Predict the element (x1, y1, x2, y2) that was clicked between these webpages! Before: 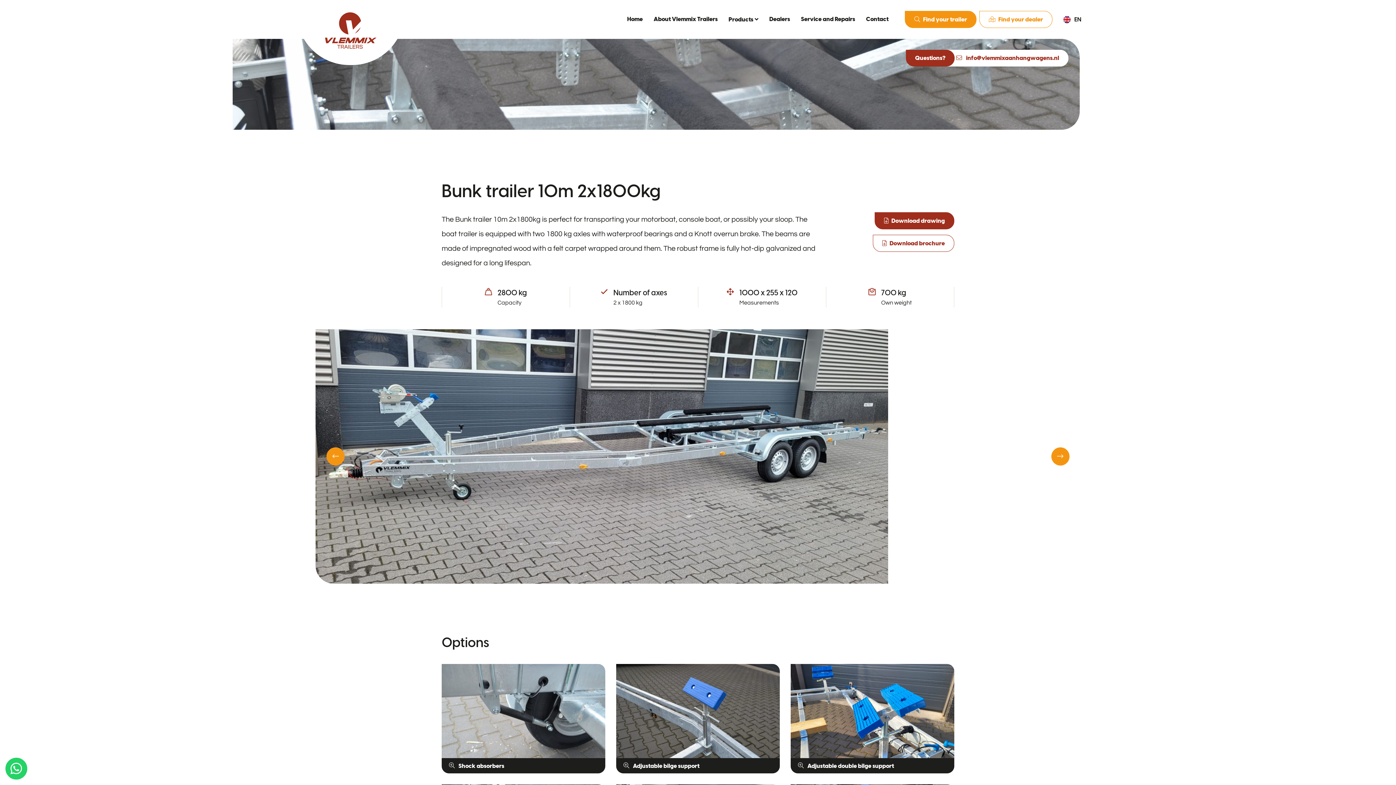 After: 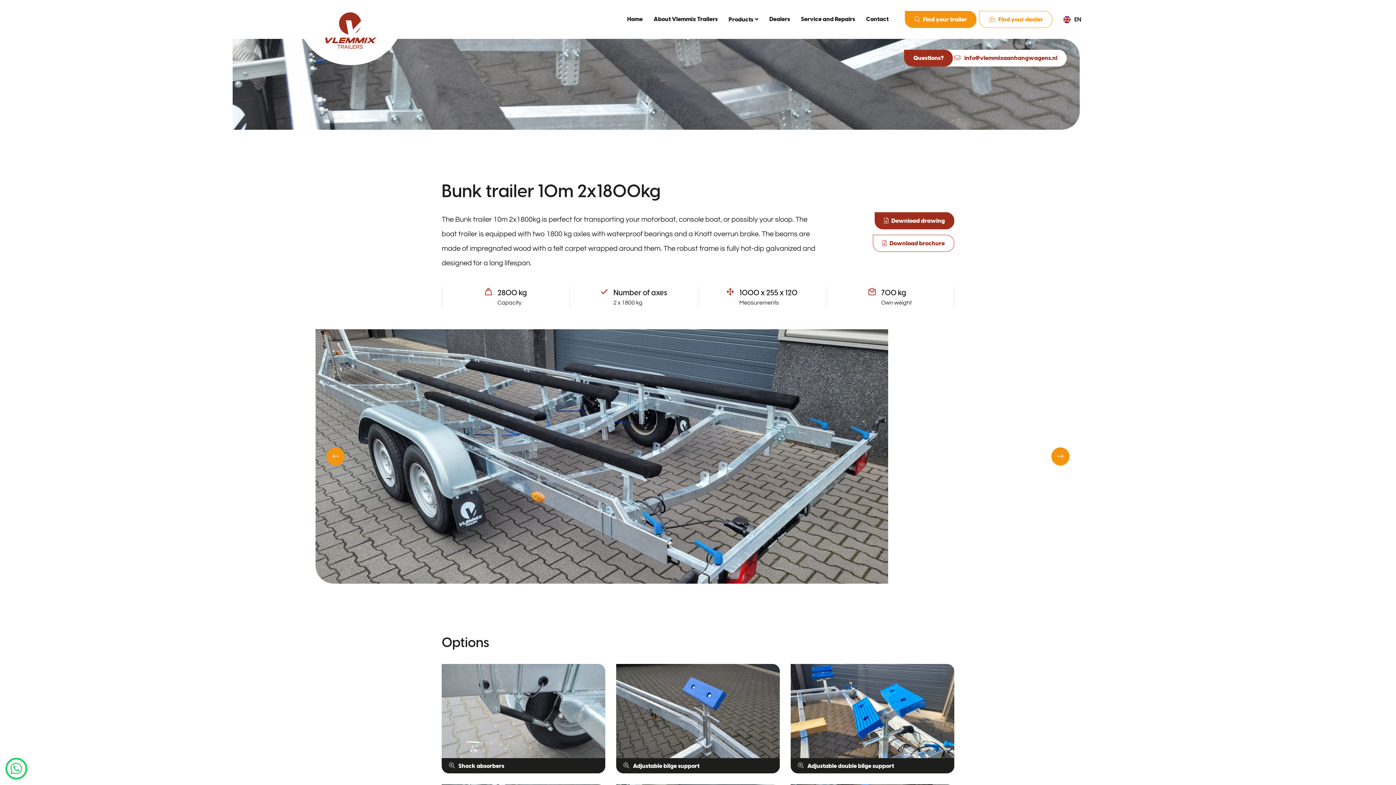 Action: bbox: (5, 758, 27, 780)